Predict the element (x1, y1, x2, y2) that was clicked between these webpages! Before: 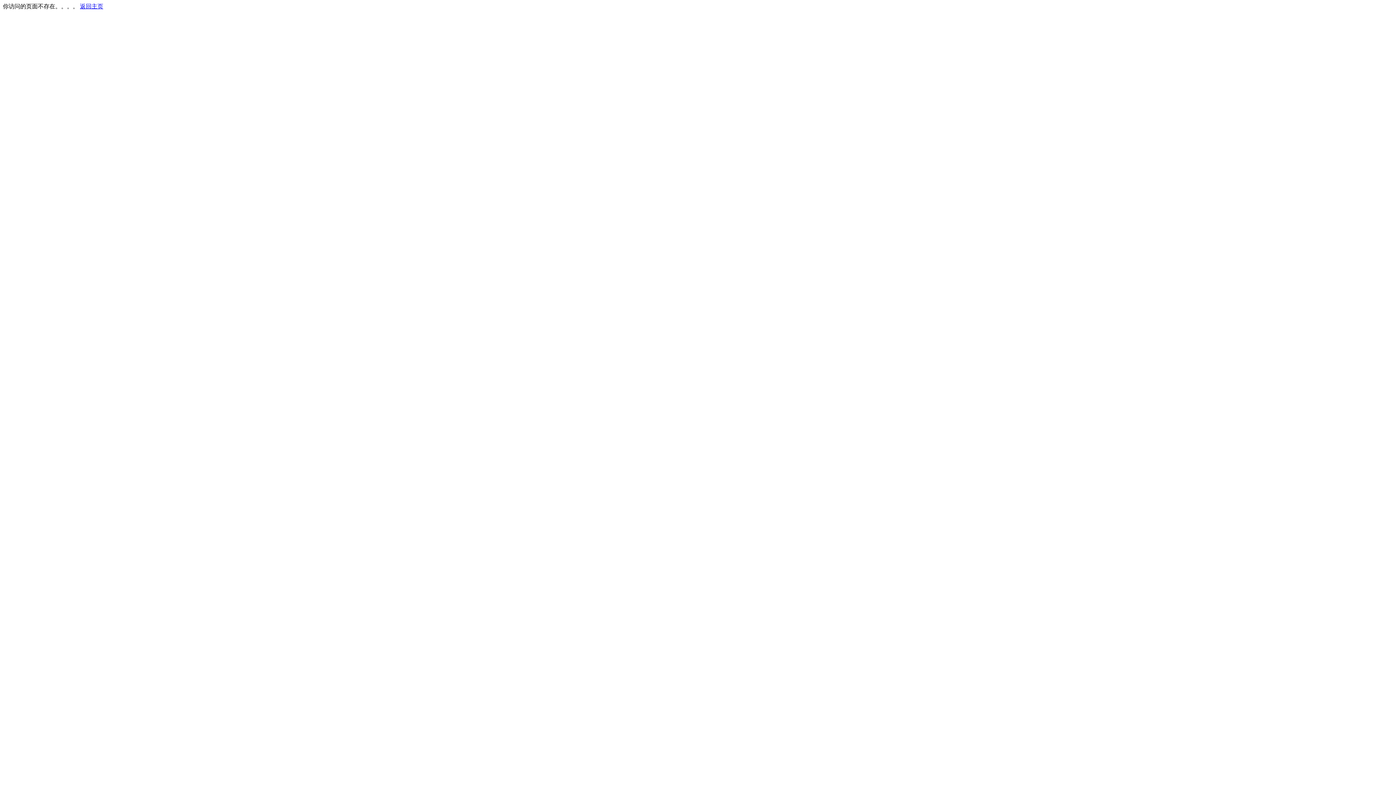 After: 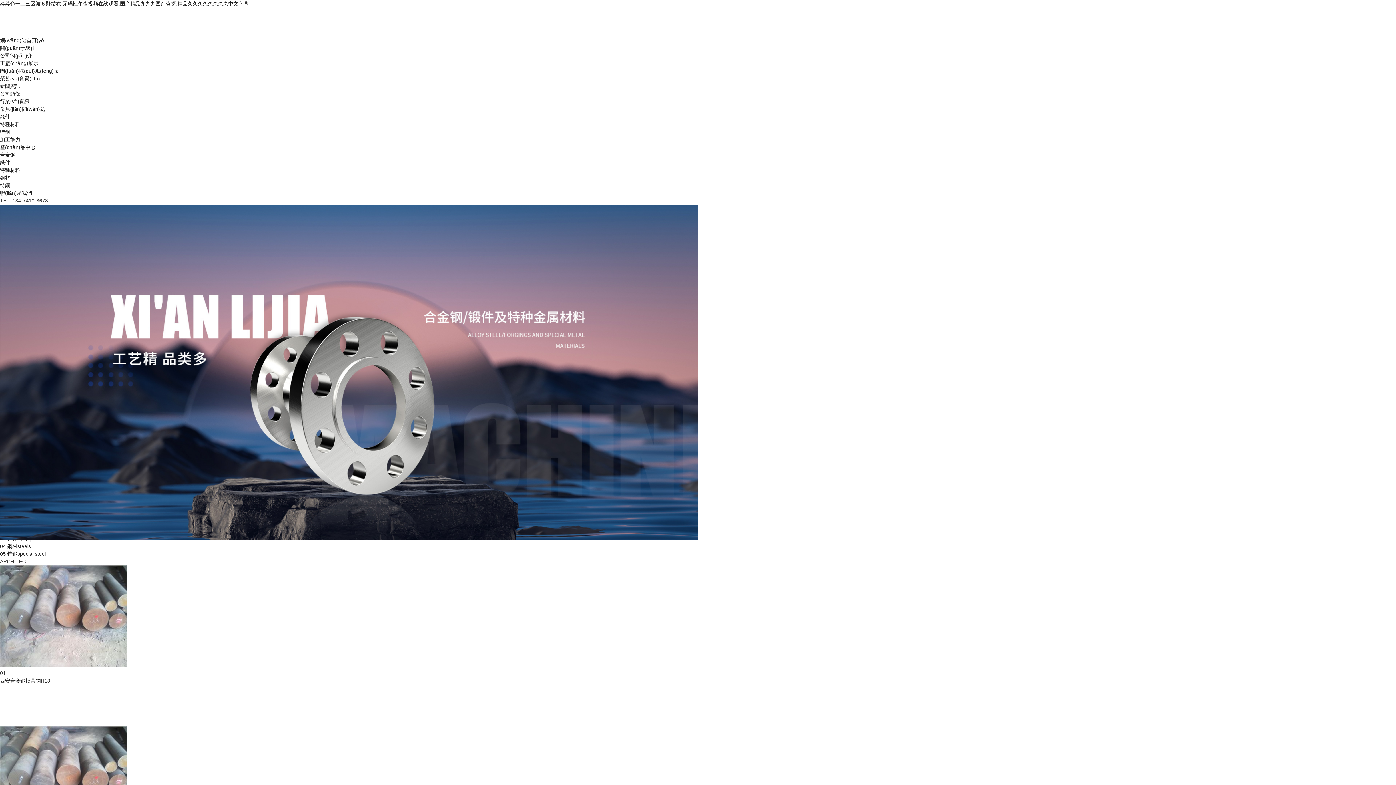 Action: bbox: (80, 3, 103, 9) label: 返回主页